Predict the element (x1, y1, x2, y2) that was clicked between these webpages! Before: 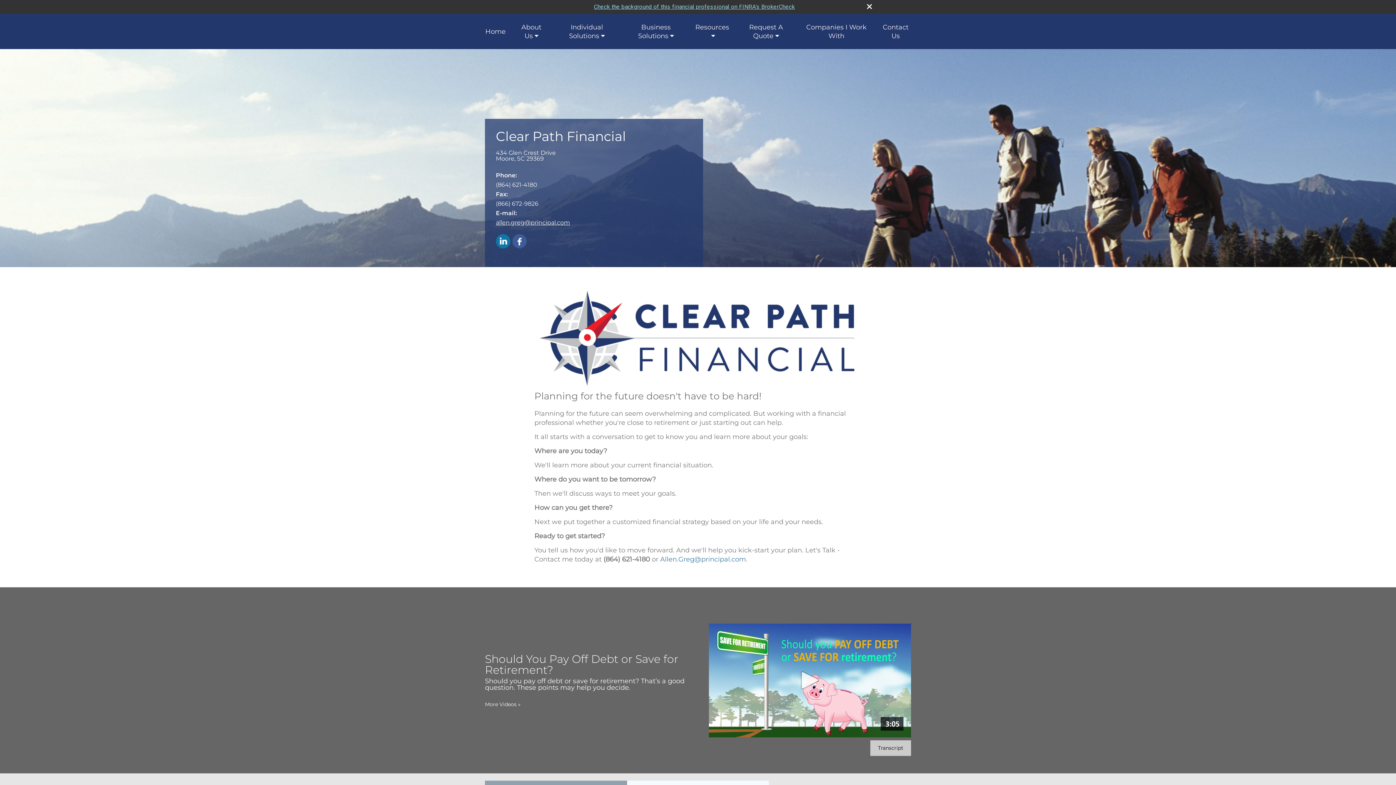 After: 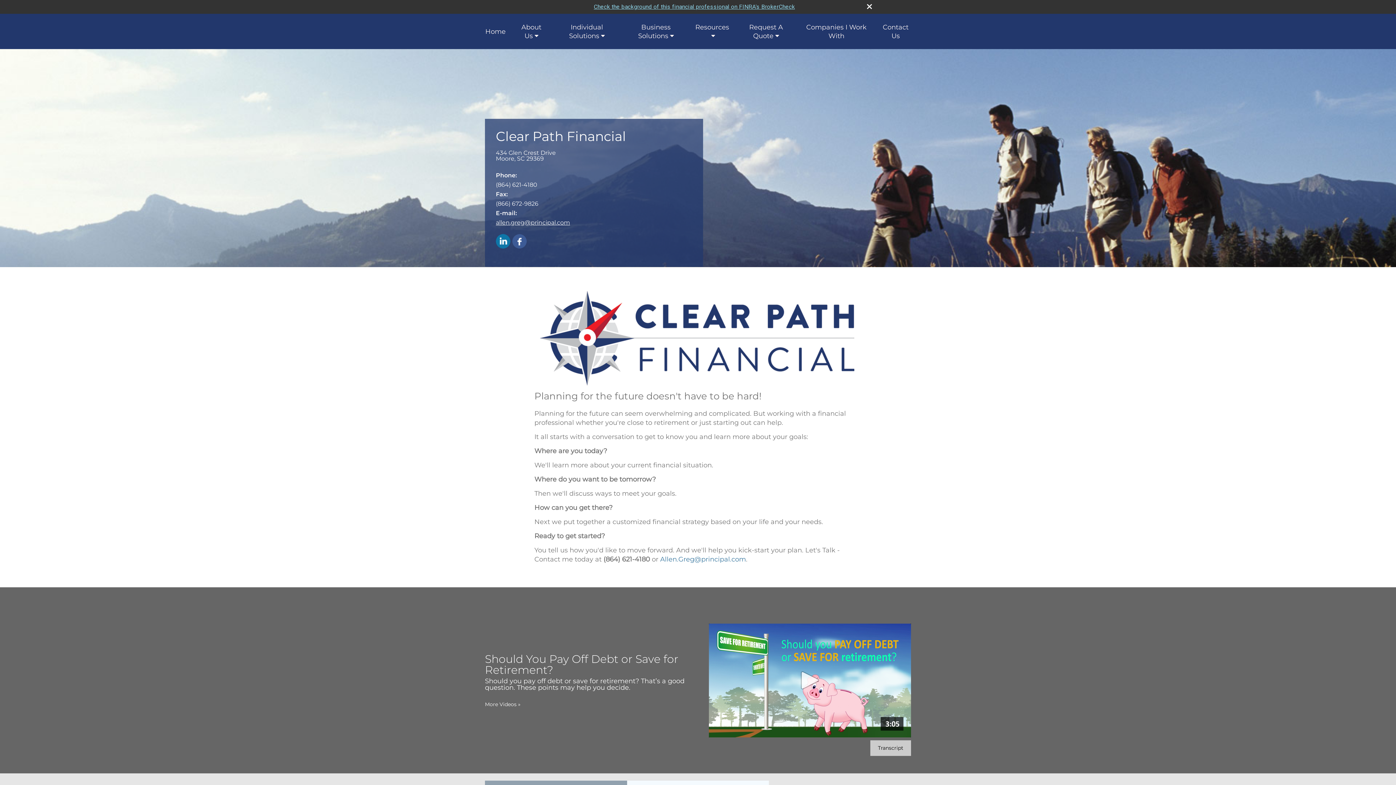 Action: bbox: (485, 654, 698, 691) label: Should You Pay Off Debt or Save for Retirement?
Should you pay off debt or save for retirement? That’s a good question. These points may help you decide. opens in a new window